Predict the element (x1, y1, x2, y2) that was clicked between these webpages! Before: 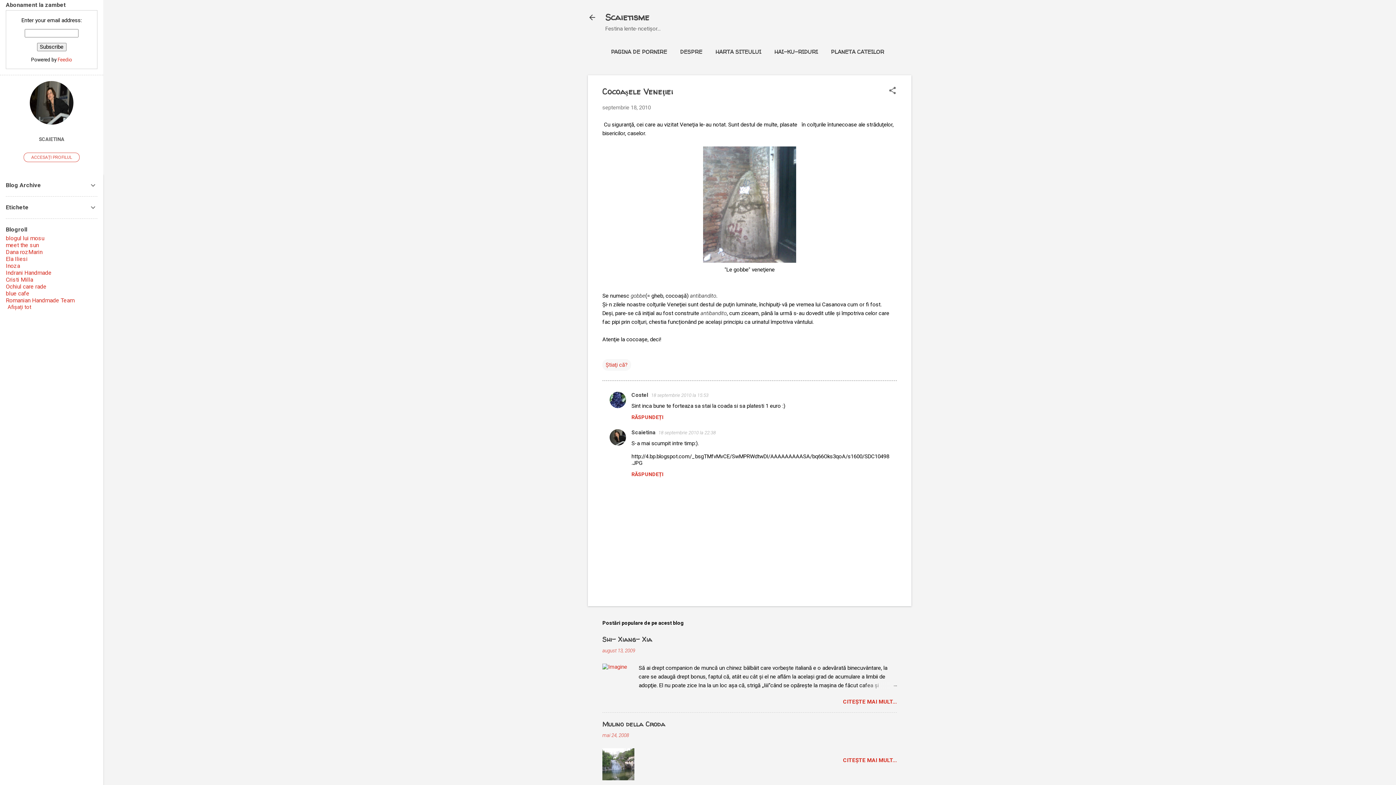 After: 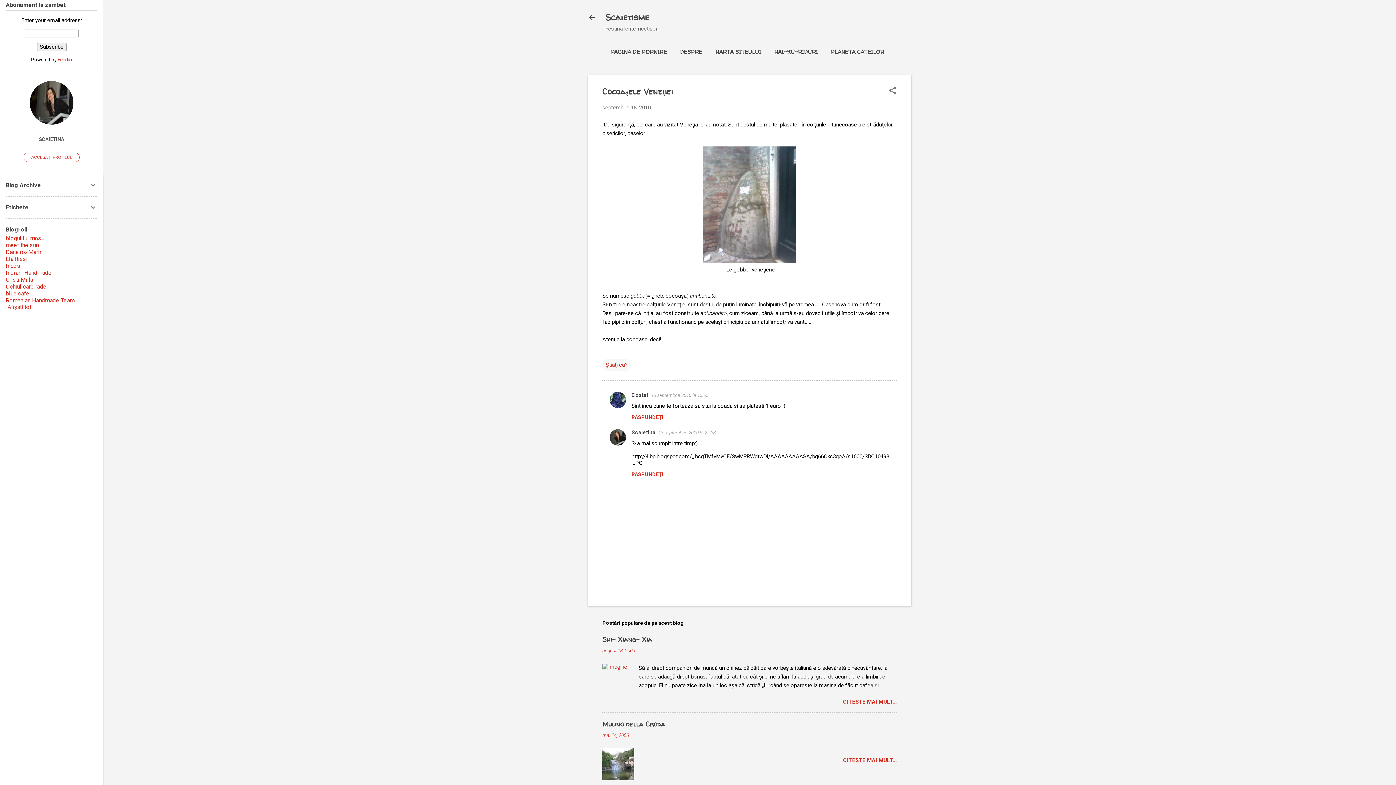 Action: label: blogul lui mosu bbox: (5, 234, 44, 241)